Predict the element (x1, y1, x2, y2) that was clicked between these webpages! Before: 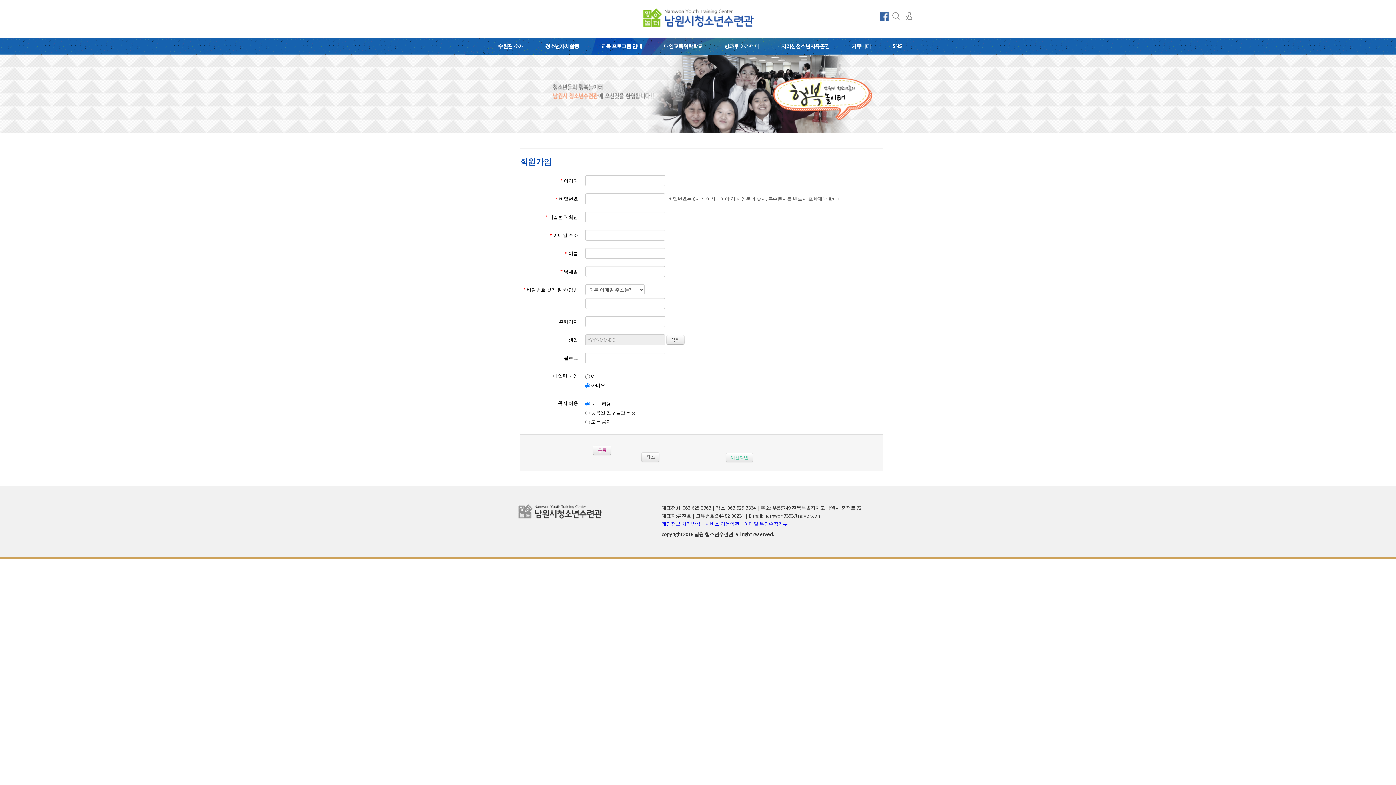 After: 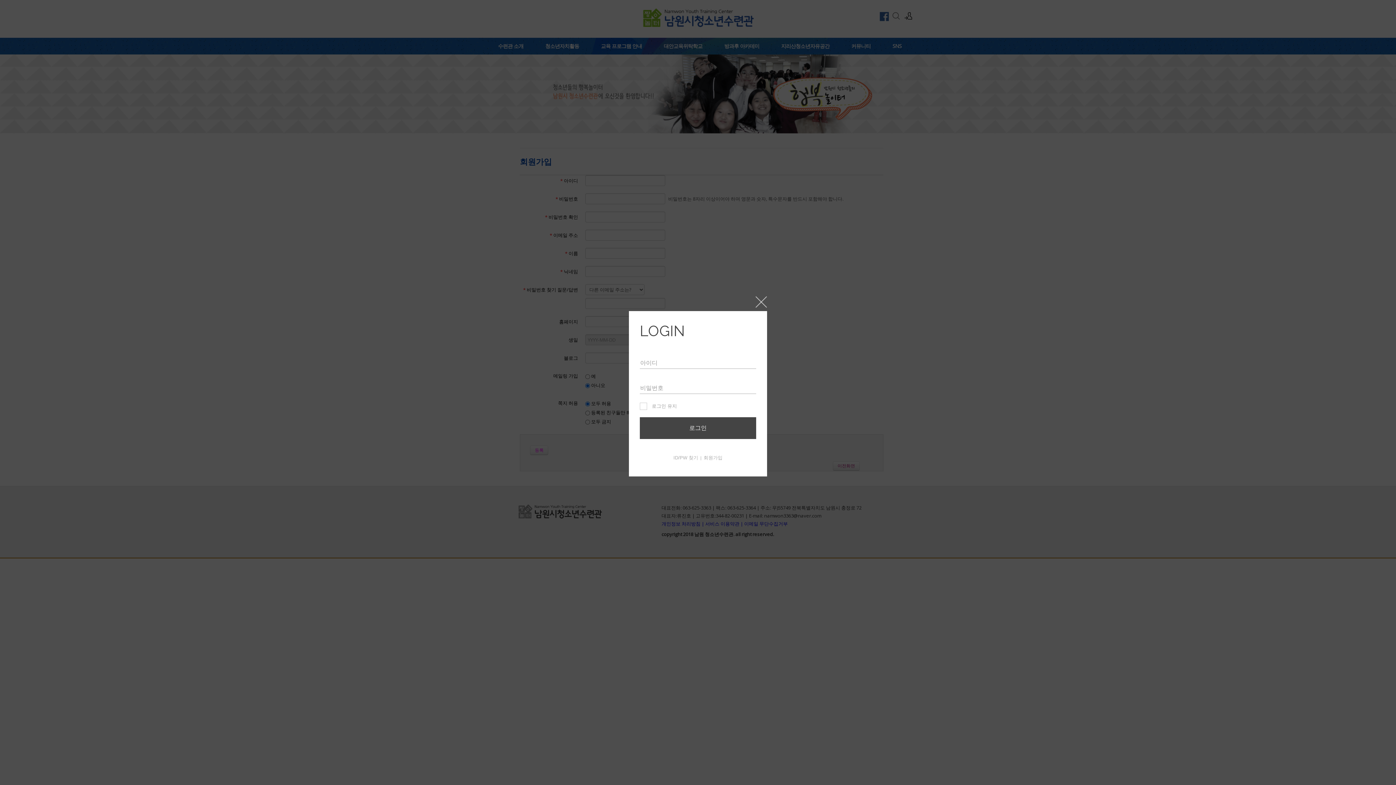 Action: bbox: (904, 12, 912, 20) label: 로그인/회원가입